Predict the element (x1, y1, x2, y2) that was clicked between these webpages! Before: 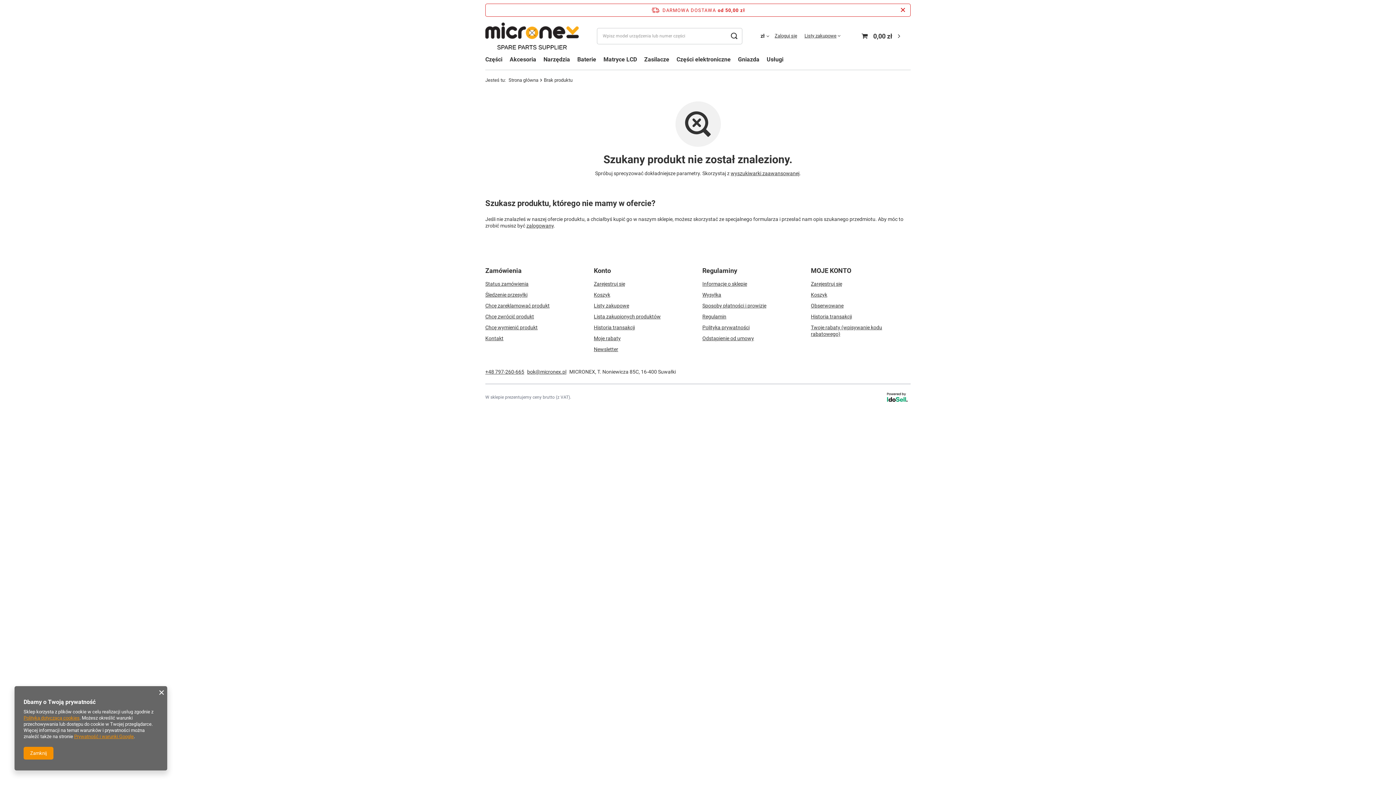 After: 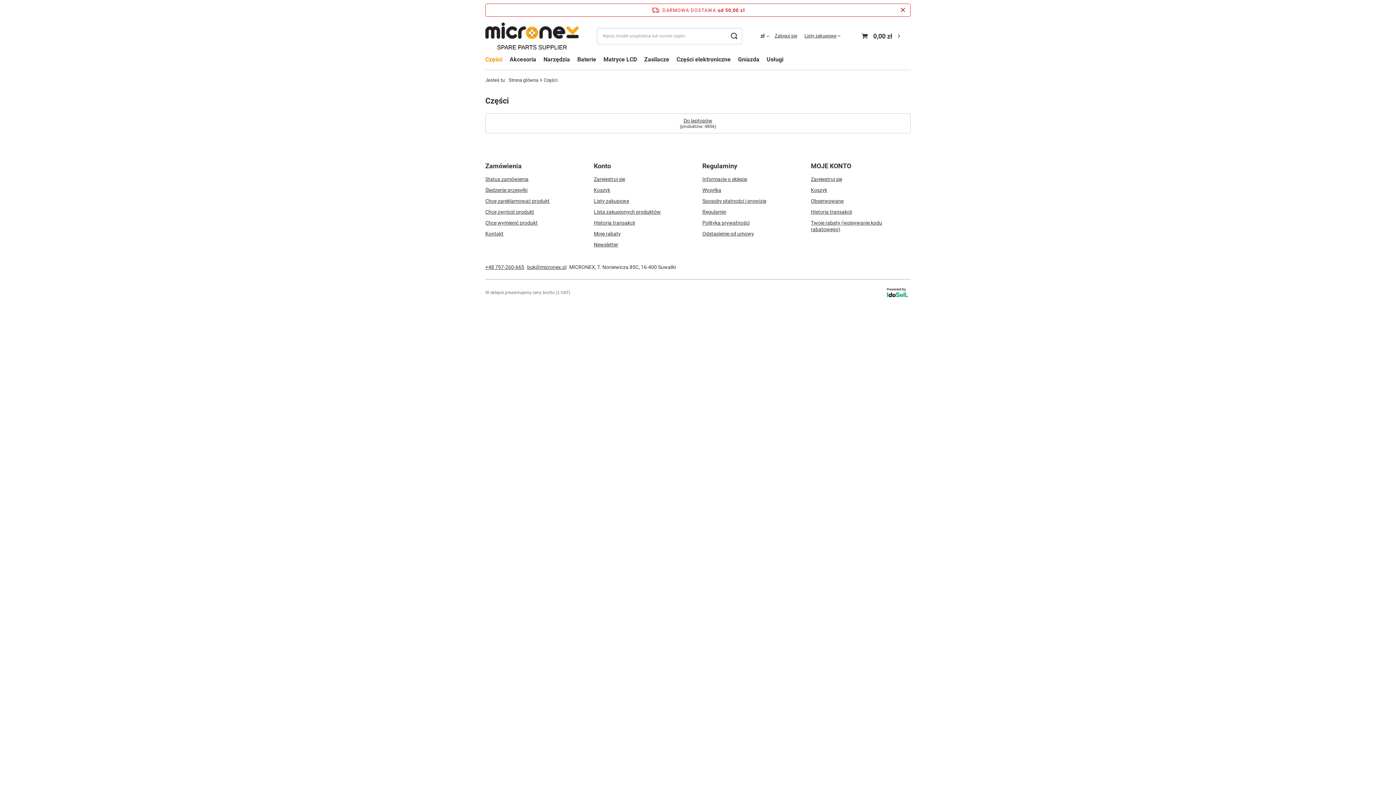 Action: label: Części bbox: (481, 54, 506, 66)